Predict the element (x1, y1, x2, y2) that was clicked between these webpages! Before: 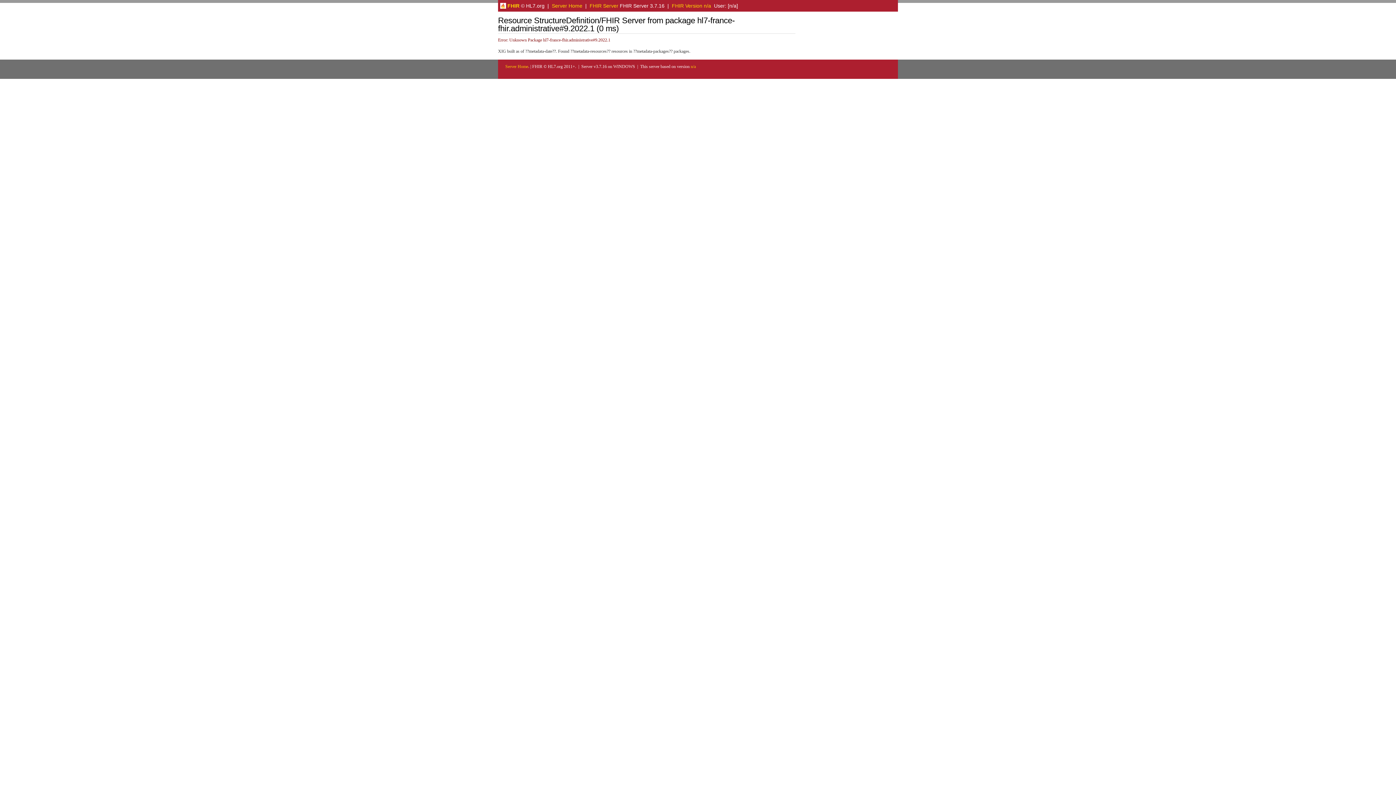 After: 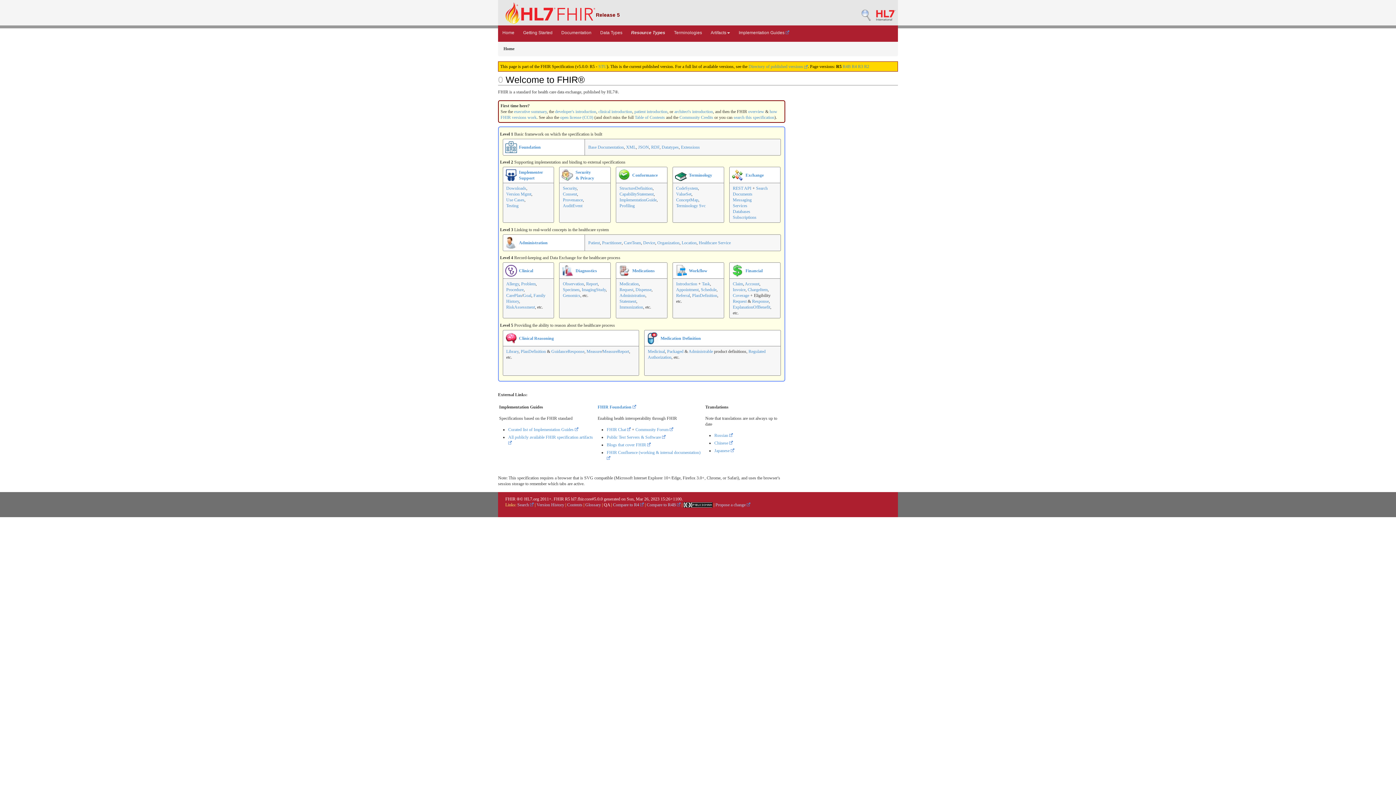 Action: bbox: (690, 63, 696, 69) label: n/a